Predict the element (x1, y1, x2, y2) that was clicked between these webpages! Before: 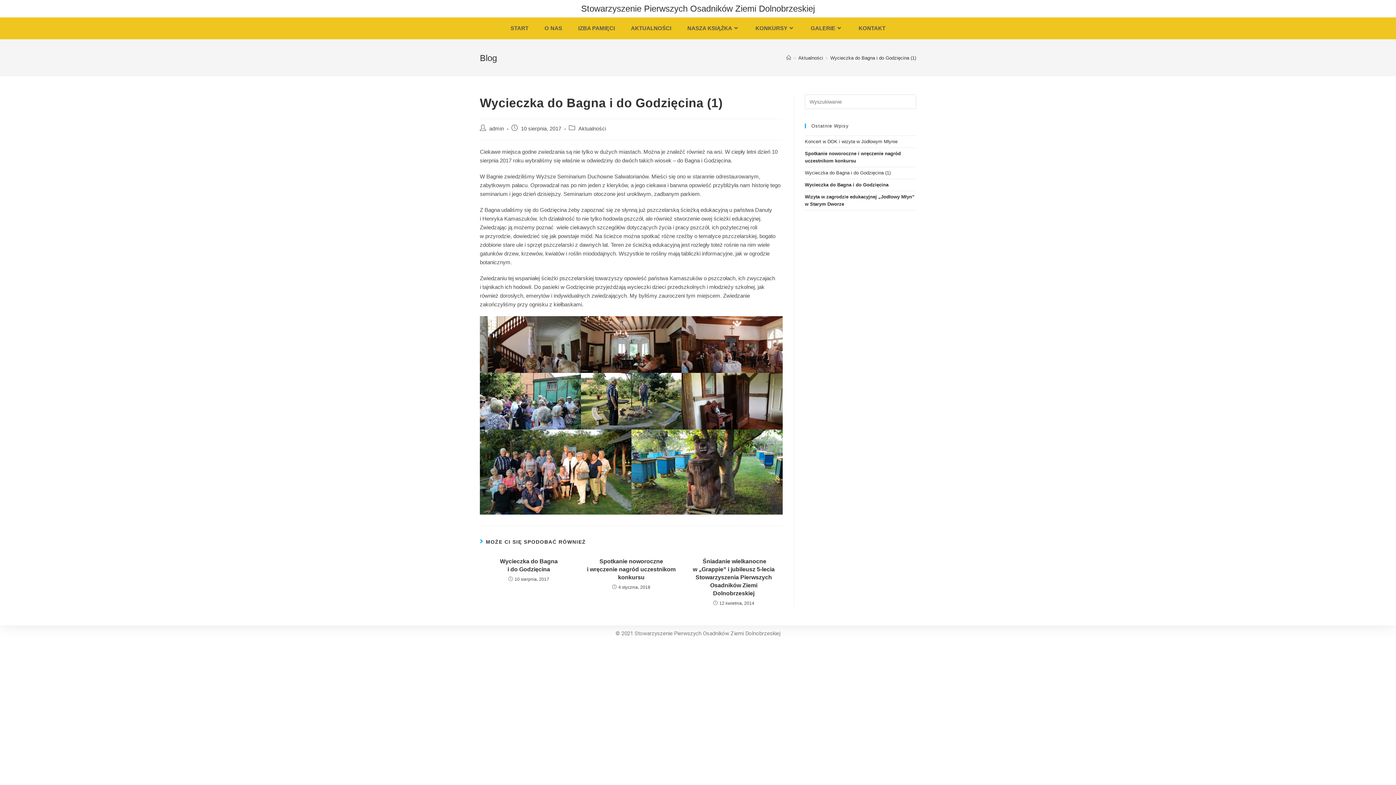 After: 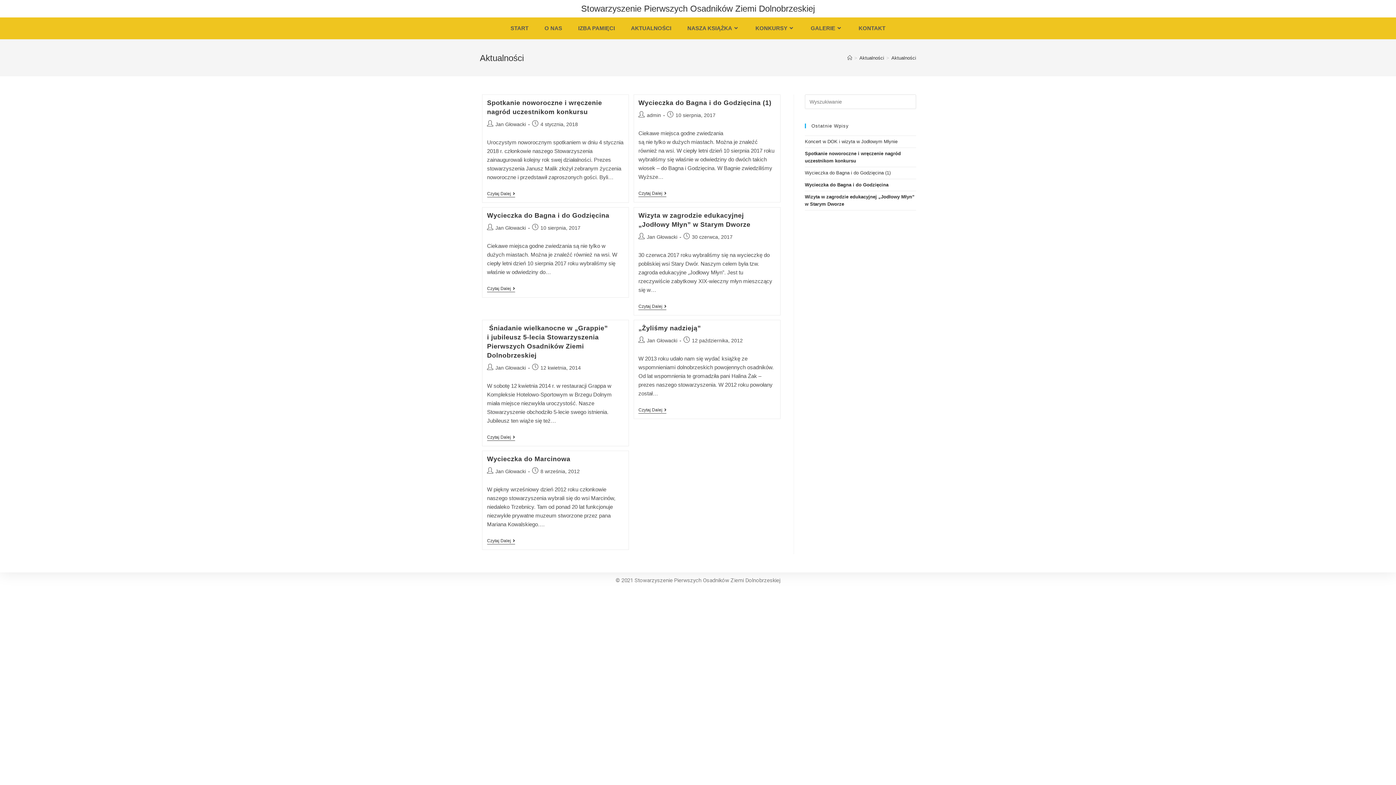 Action: label: Aktualności bbox: (798, 55, 823, 60)